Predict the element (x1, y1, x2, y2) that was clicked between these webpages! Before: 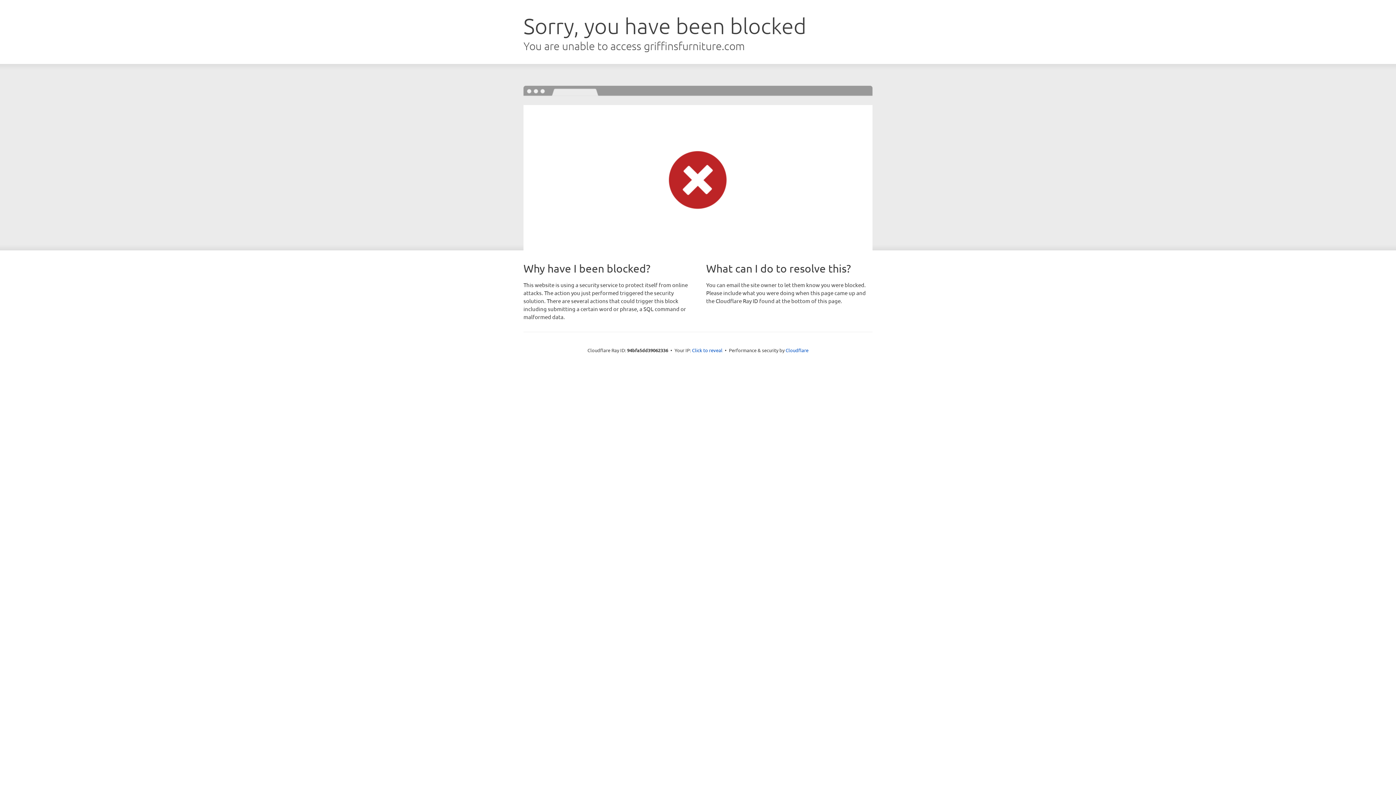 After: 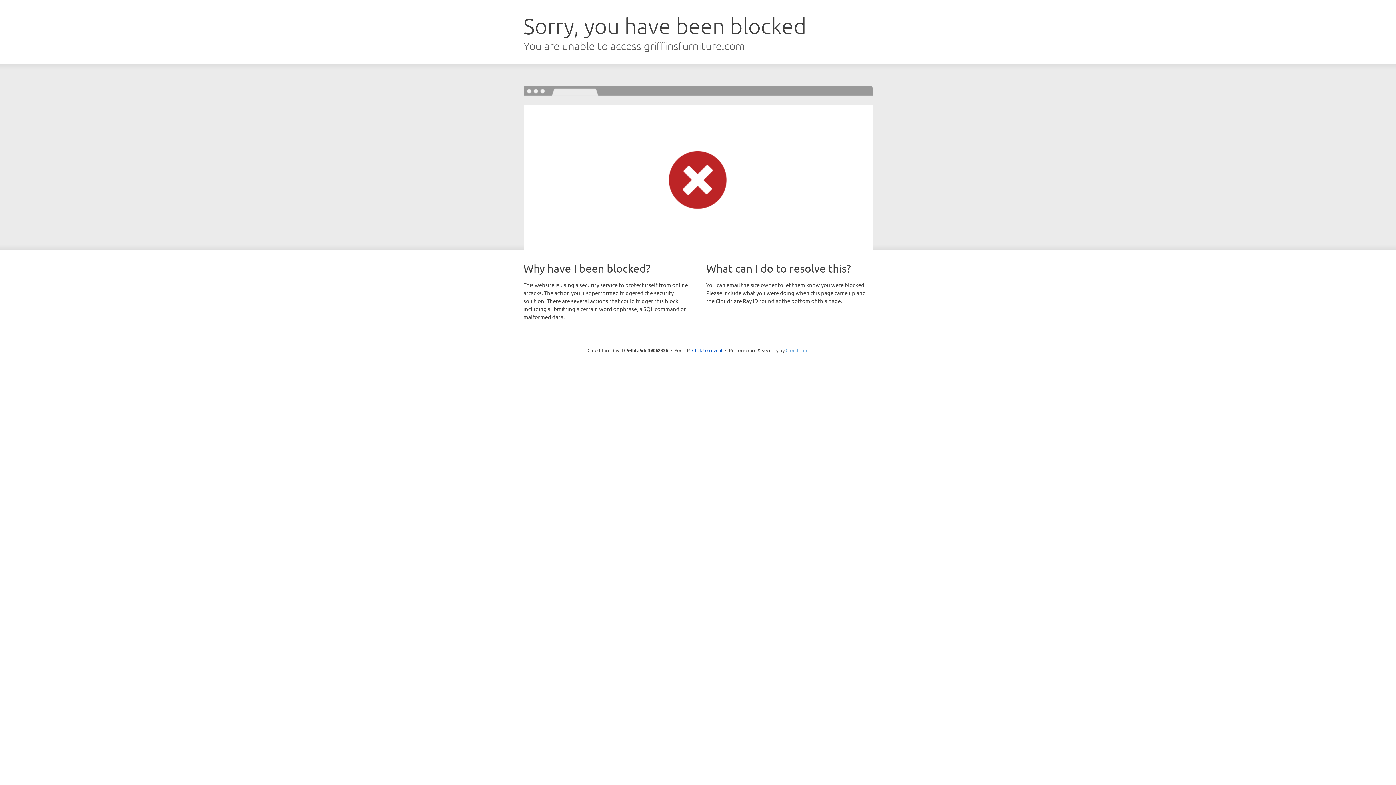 Action: bbox: (785, 347, 808, 353) label: Cloudflare